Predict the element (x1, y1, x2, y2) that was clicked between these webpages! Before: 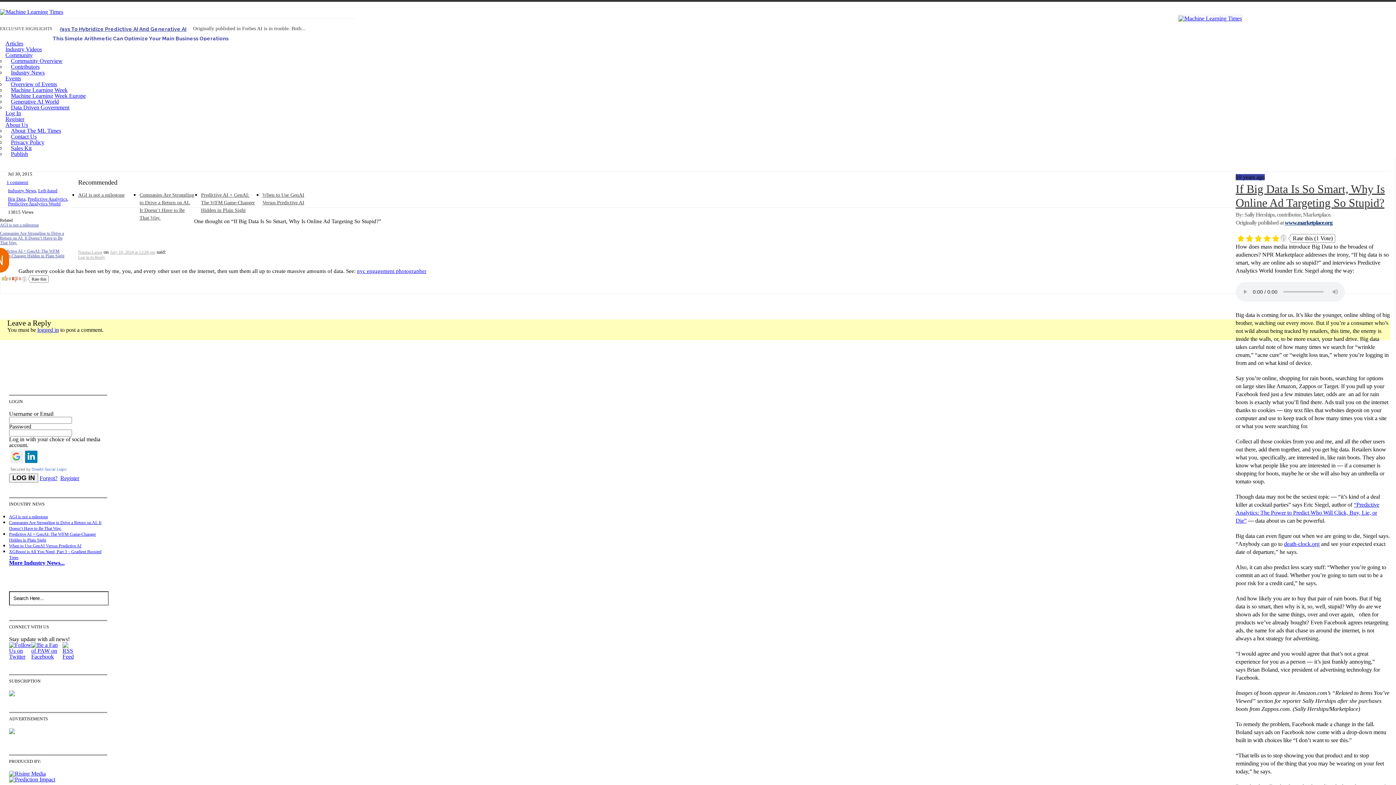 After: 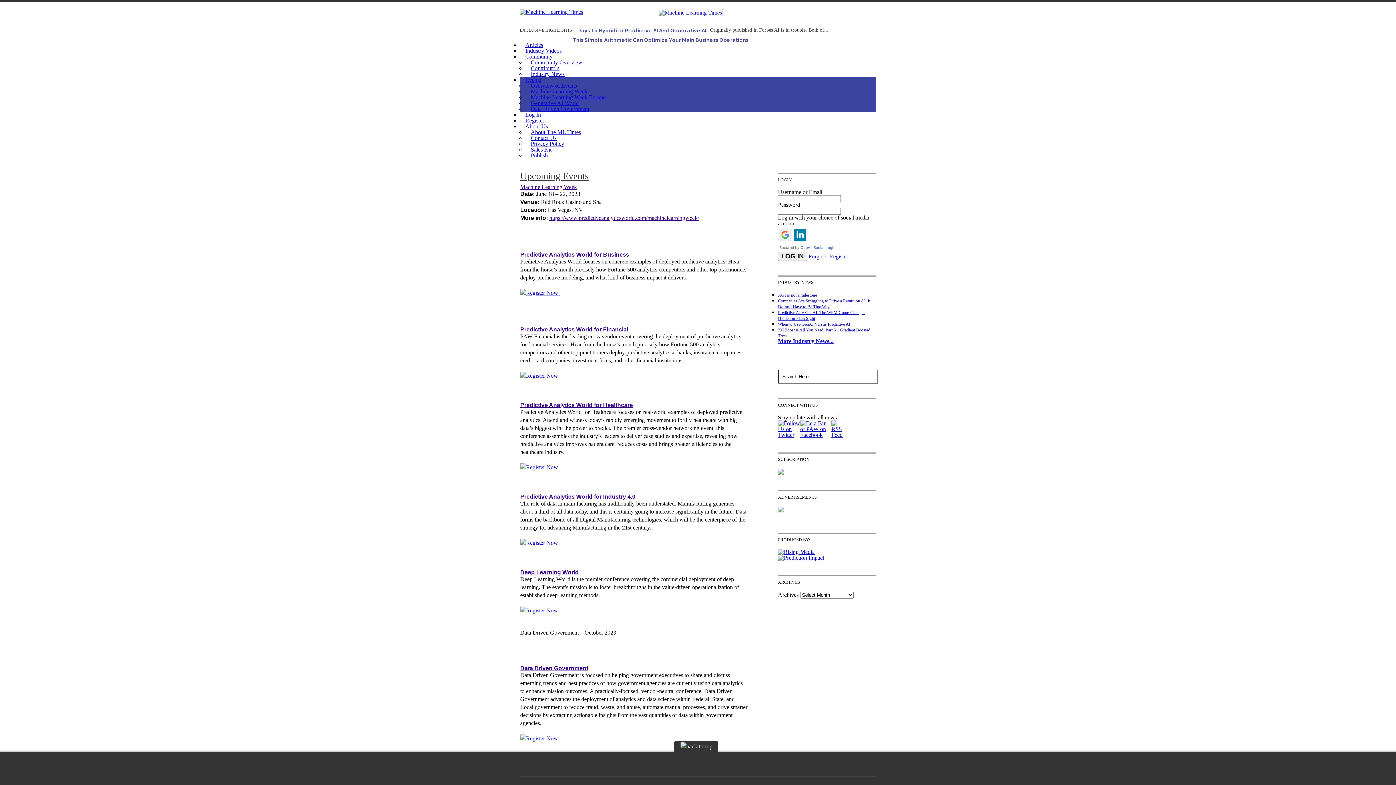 Action: bbox: (5, 75, 21, 81) label: Events